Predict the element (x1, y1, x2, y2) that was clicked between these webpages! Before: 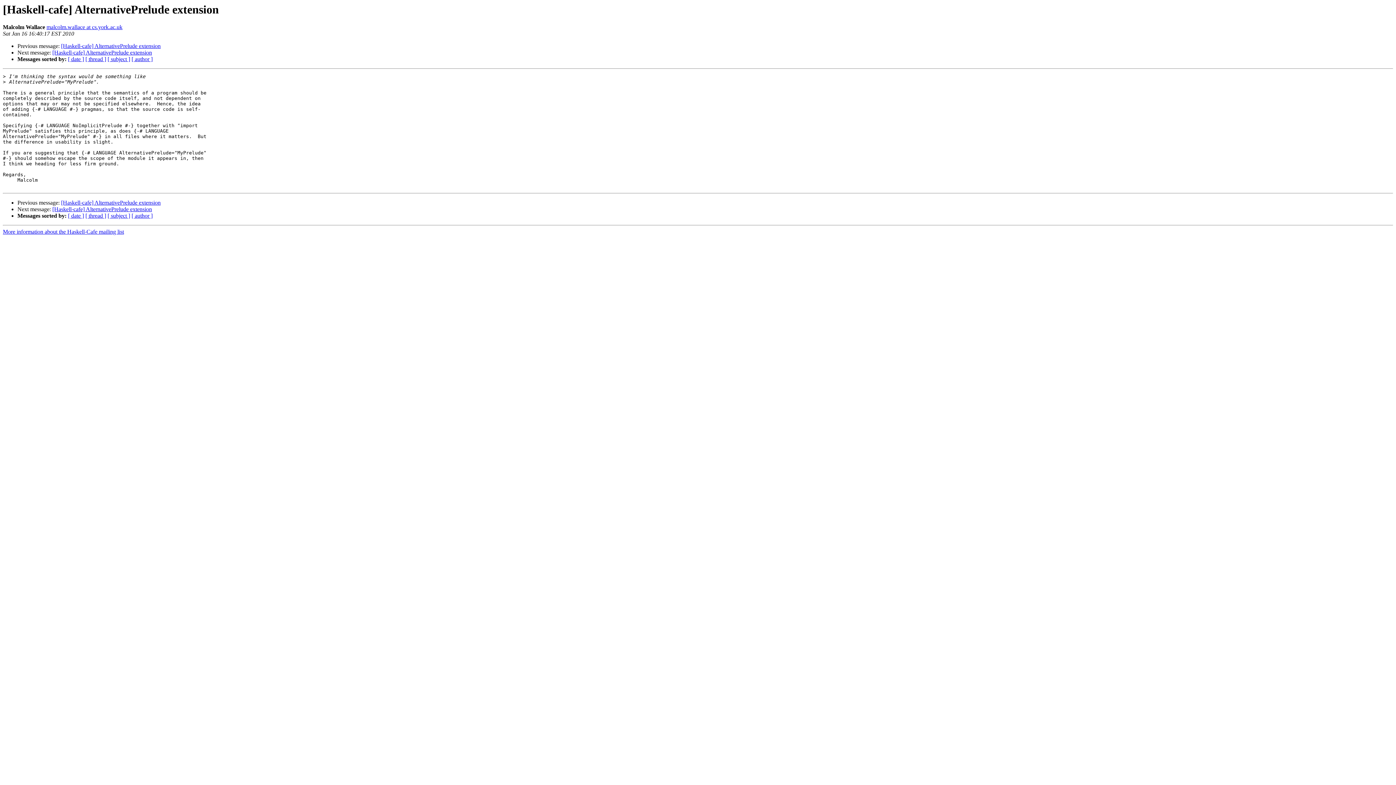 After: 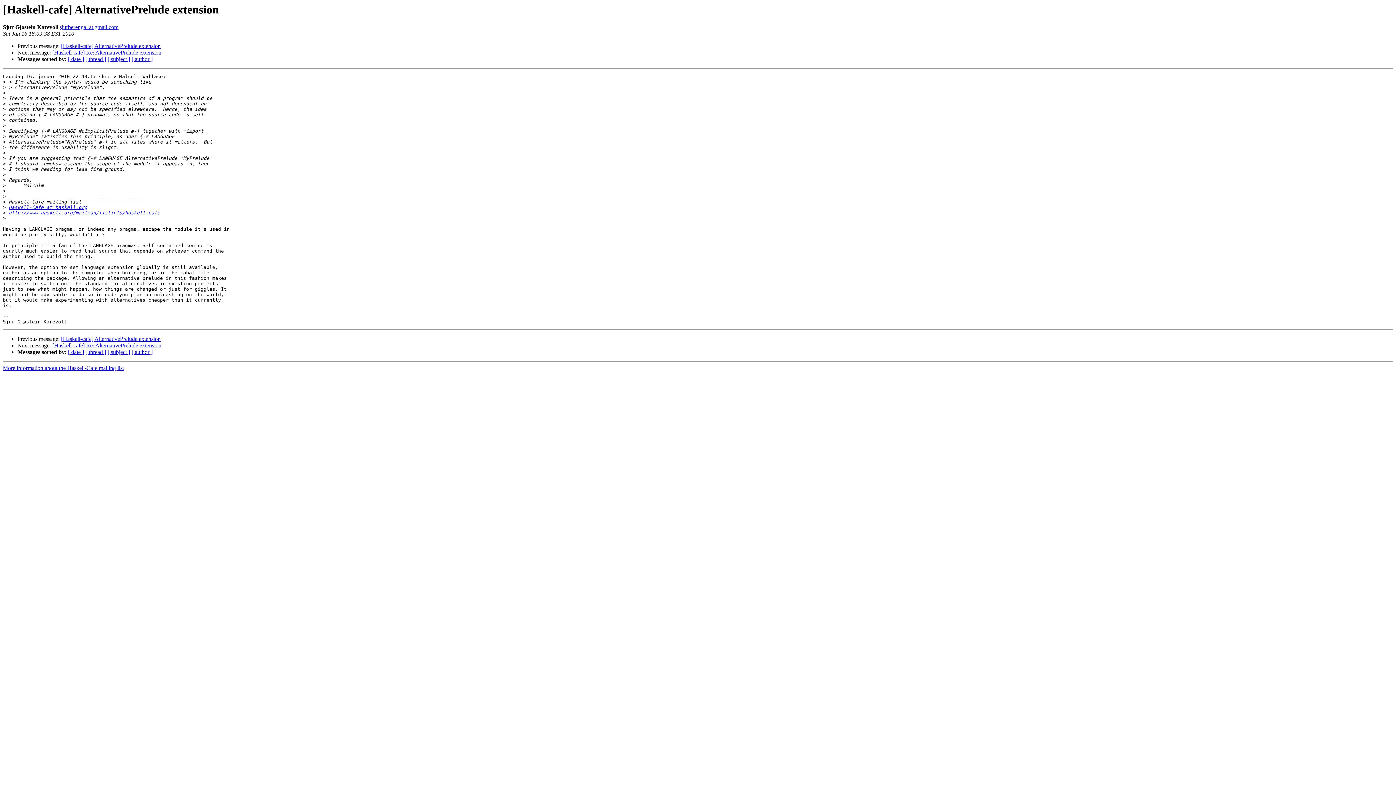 Action: label: [Haskell-cafe] AlternativePrelude extension bbox: (52, 49, 152, 55)